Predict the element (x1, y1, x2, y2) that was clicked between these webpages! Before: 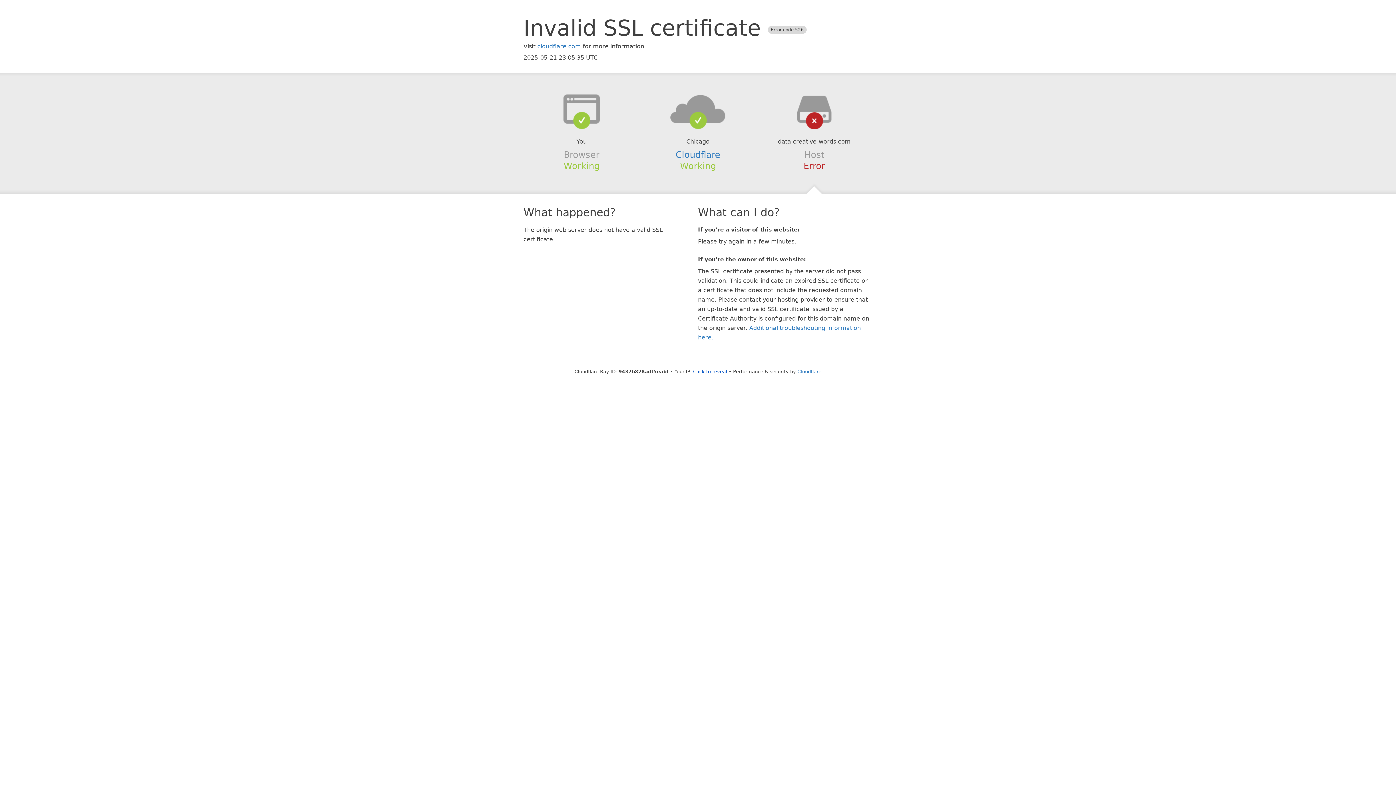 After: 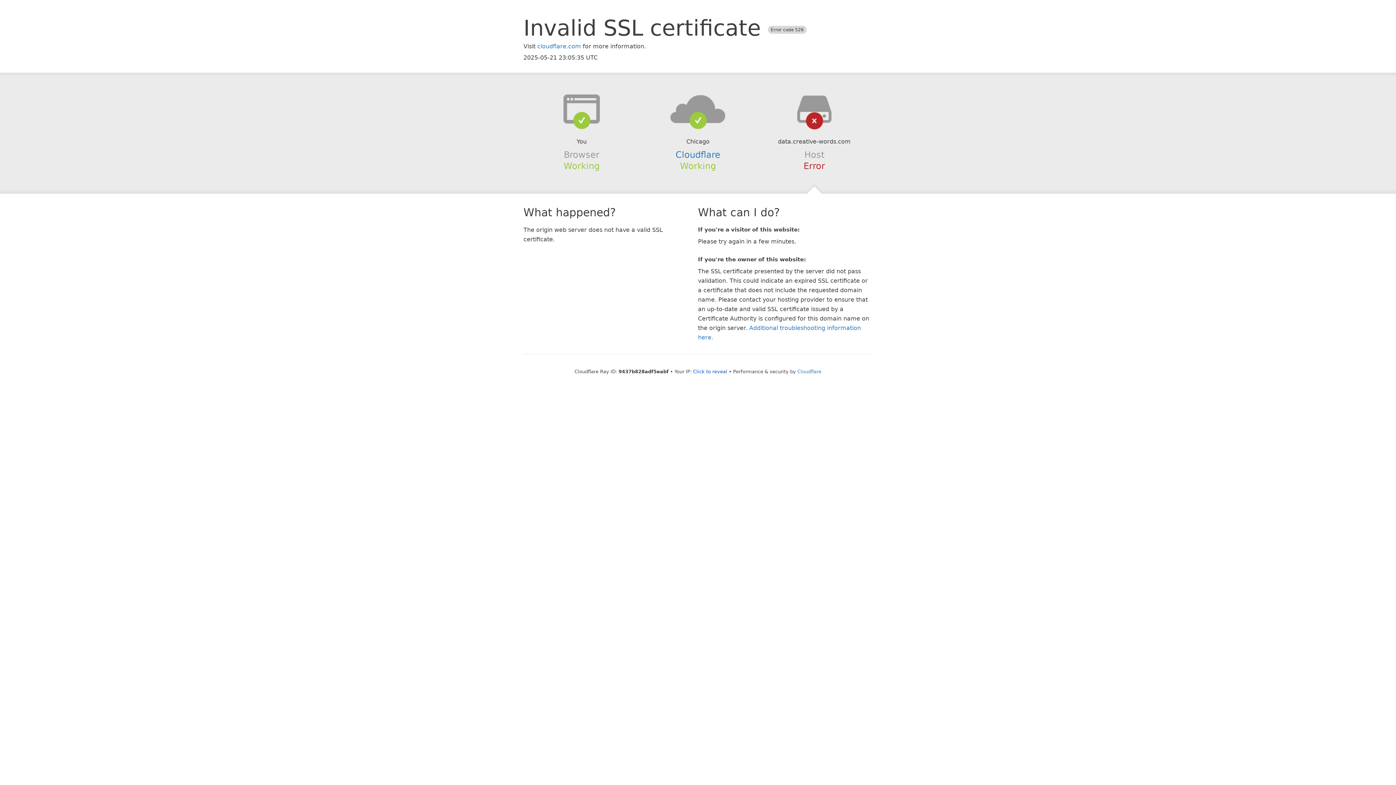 Action: bbox: (639, 94, 756, 123)